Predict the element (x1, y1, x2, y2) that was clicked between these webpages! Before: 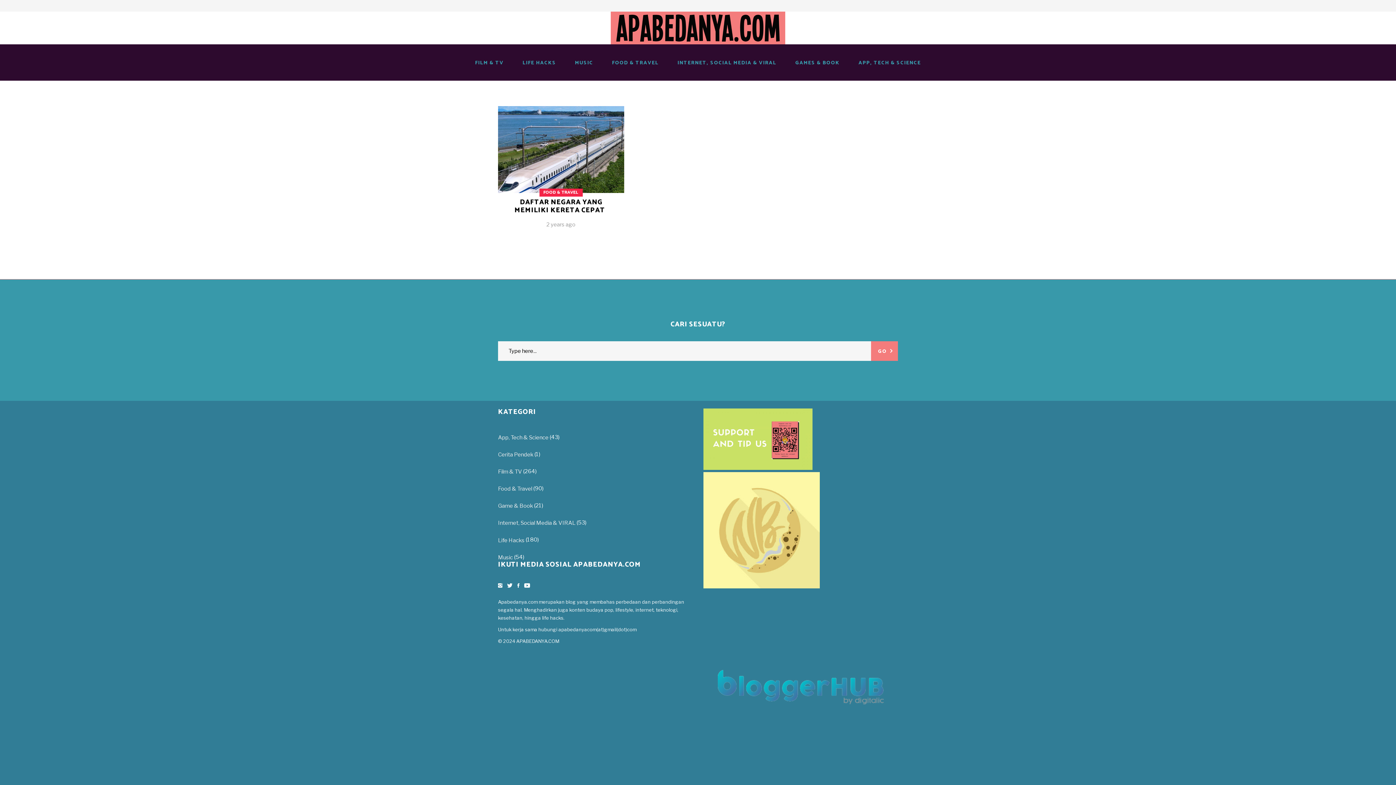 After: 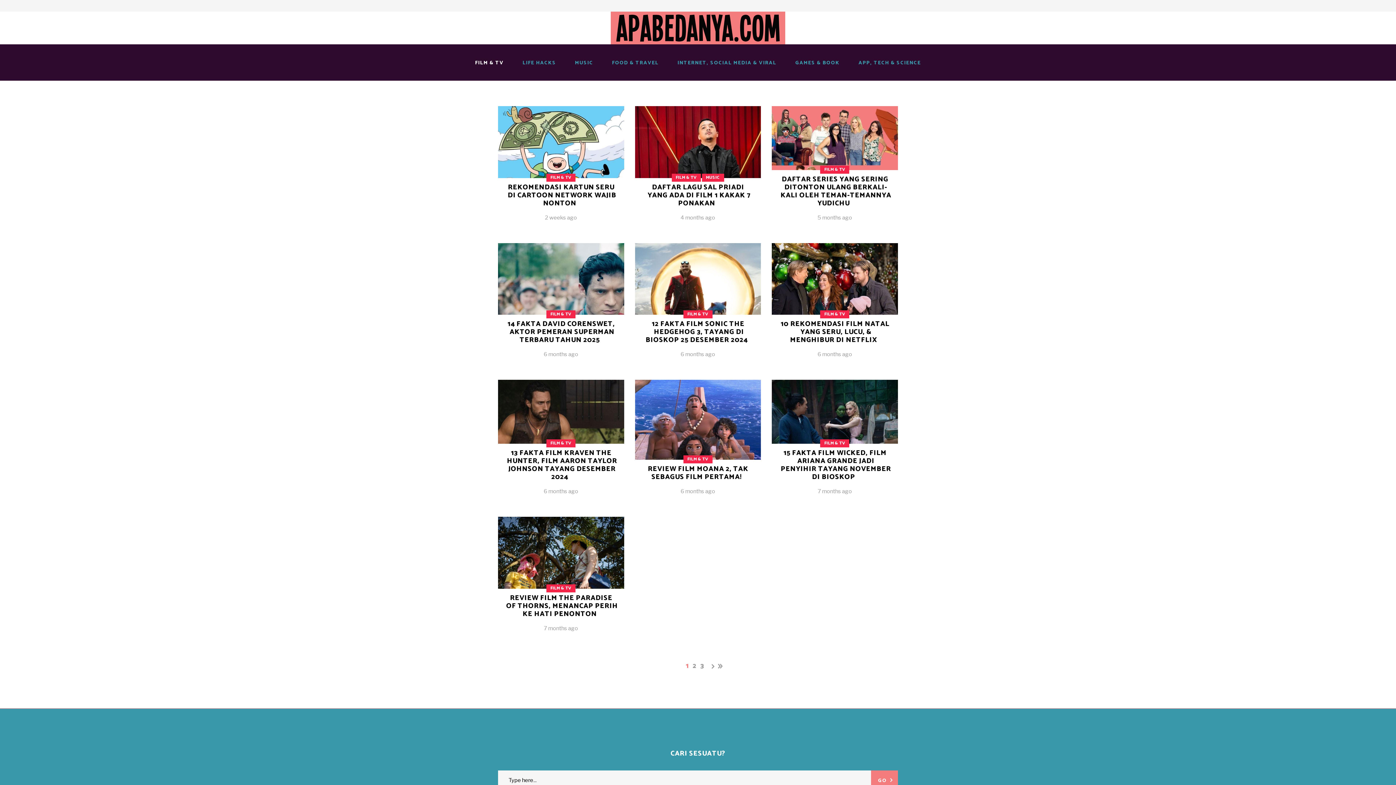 Action: bbox: (498, 468, 522, 475) label: Film & TV